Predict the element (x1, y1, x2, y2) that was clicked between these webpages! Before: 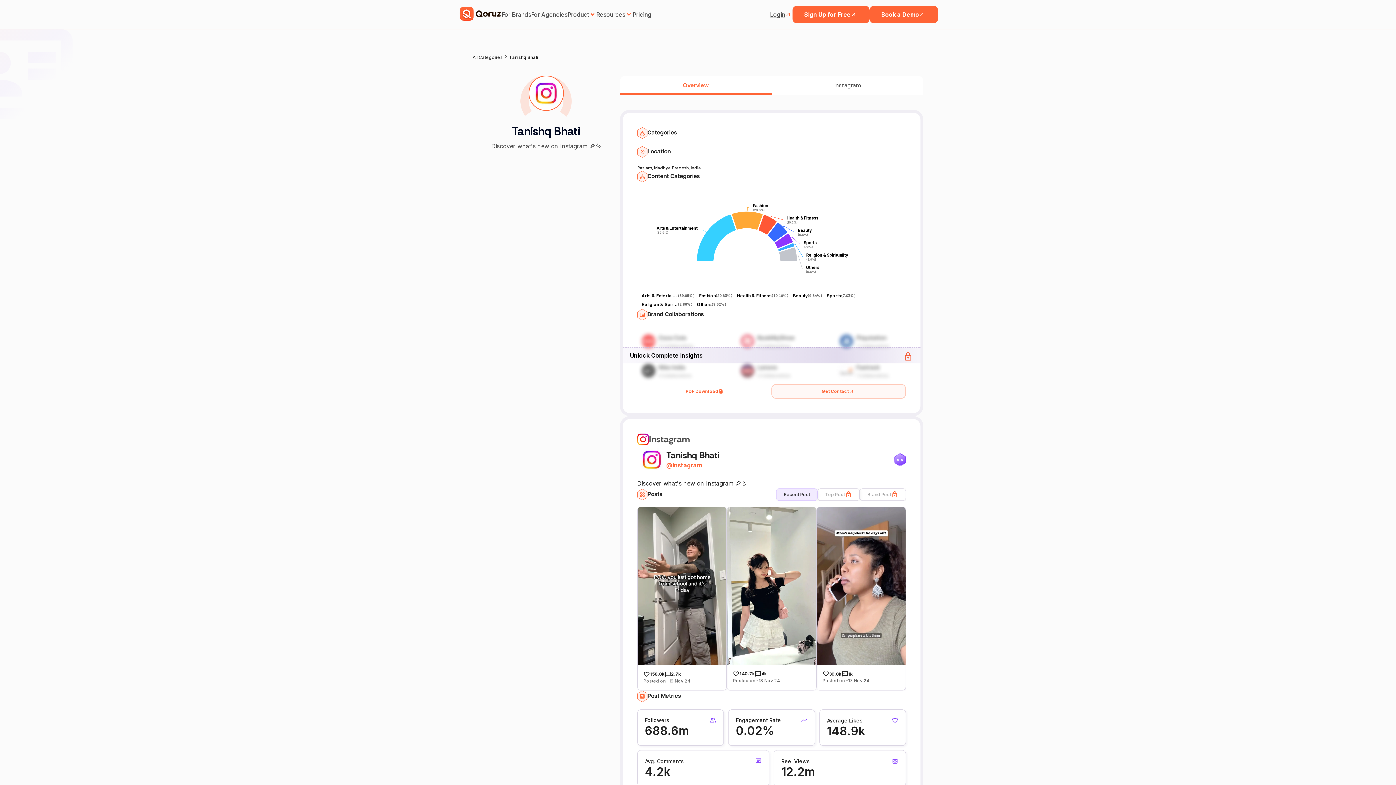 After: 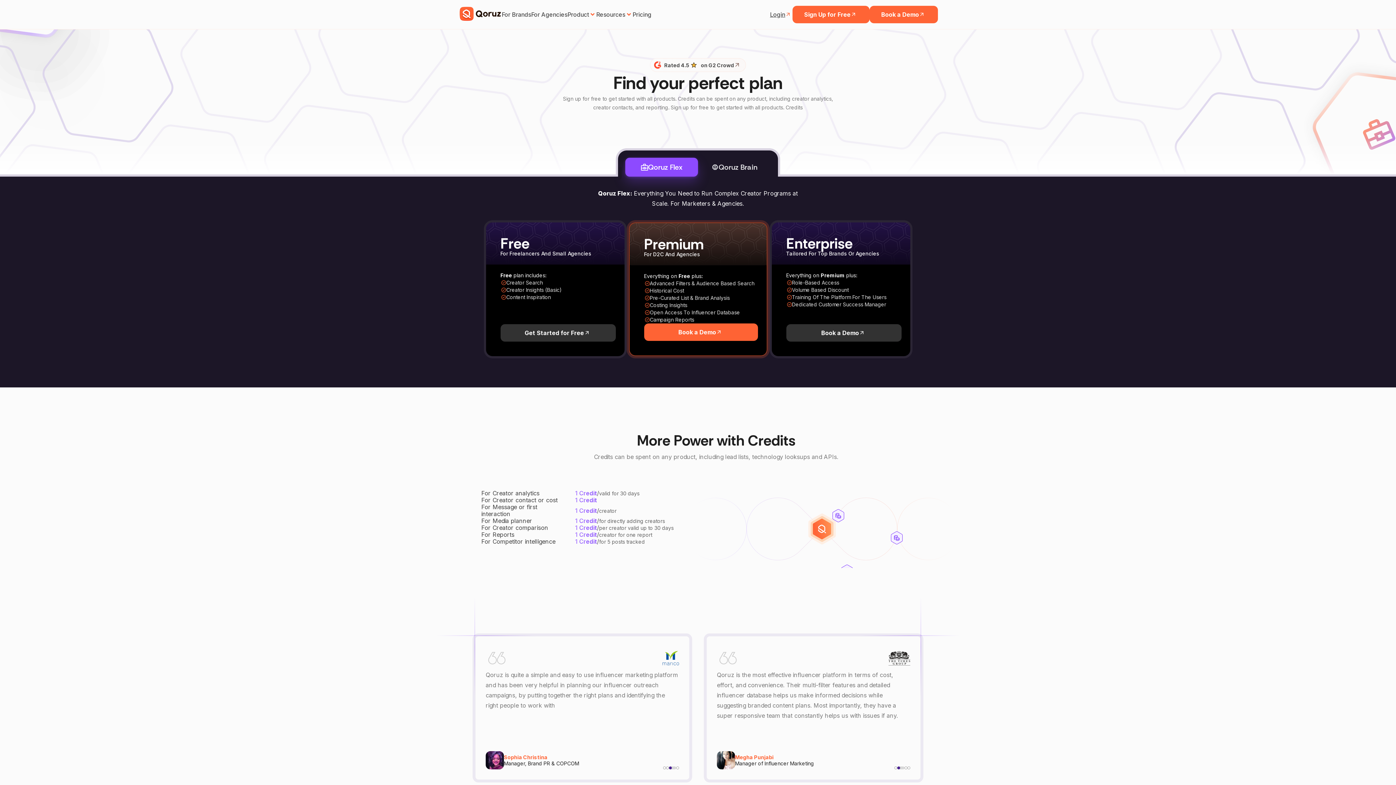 Action: label: Pricing bbox: (632, 10, 651, 18)